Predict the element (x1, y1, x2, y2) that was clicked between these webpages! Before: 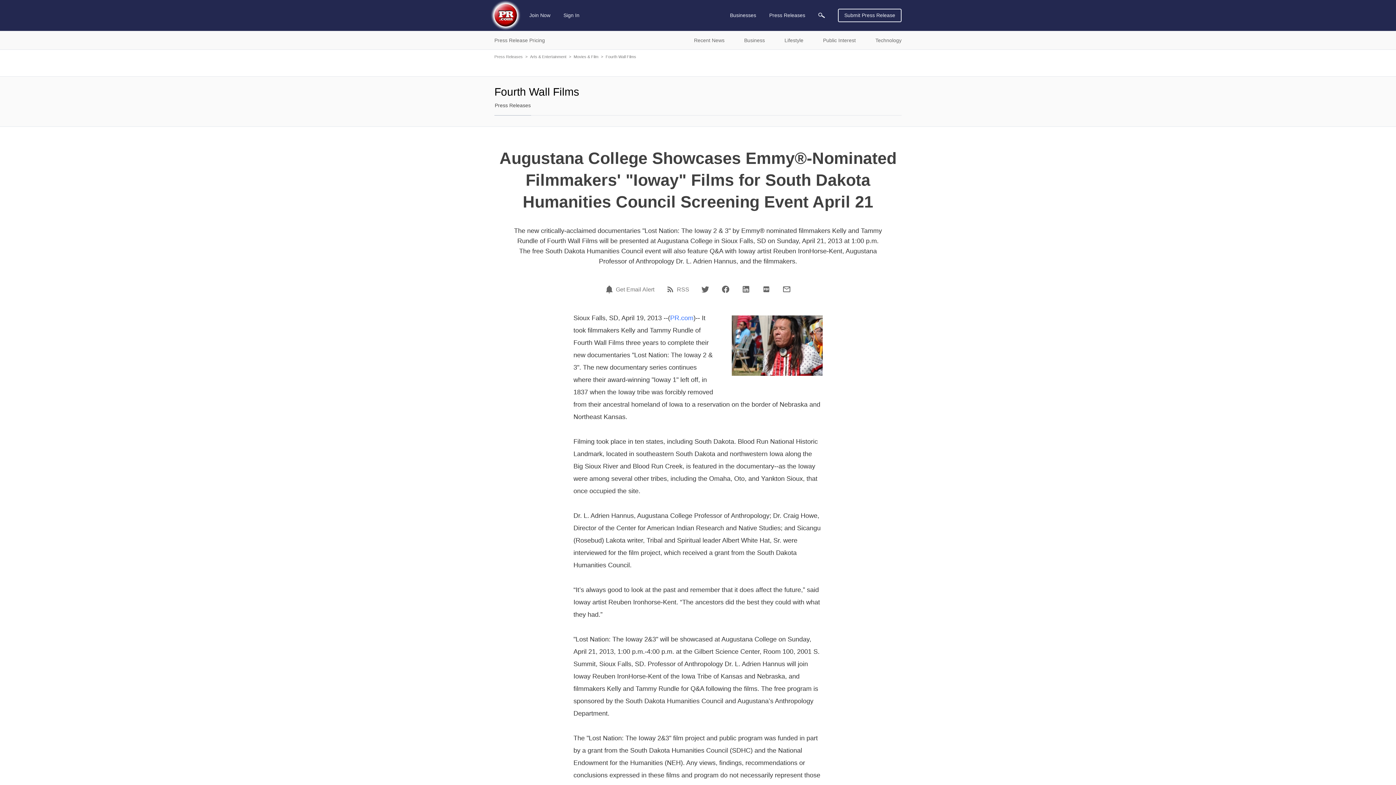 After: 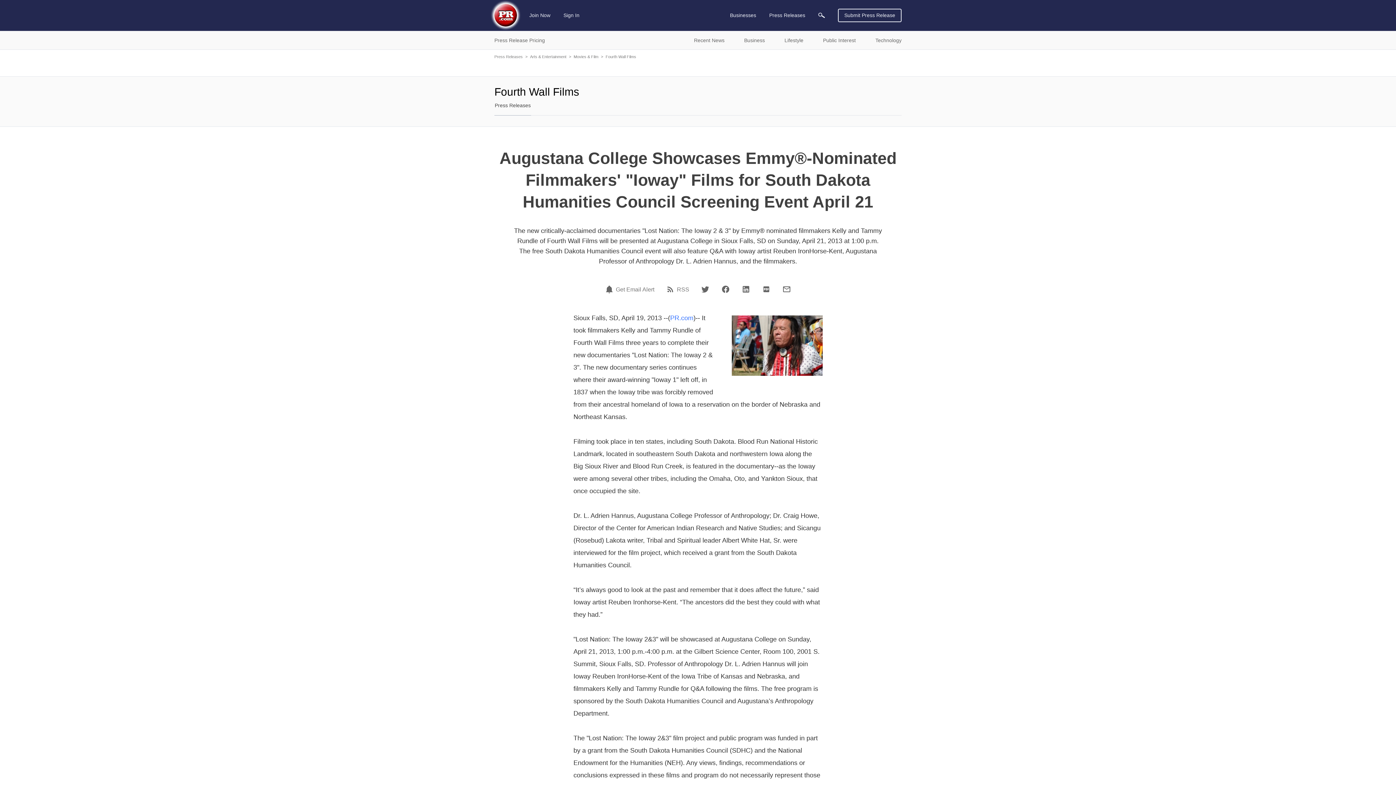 Action: bbox: (701, 284, 709, 293) label: Twitter